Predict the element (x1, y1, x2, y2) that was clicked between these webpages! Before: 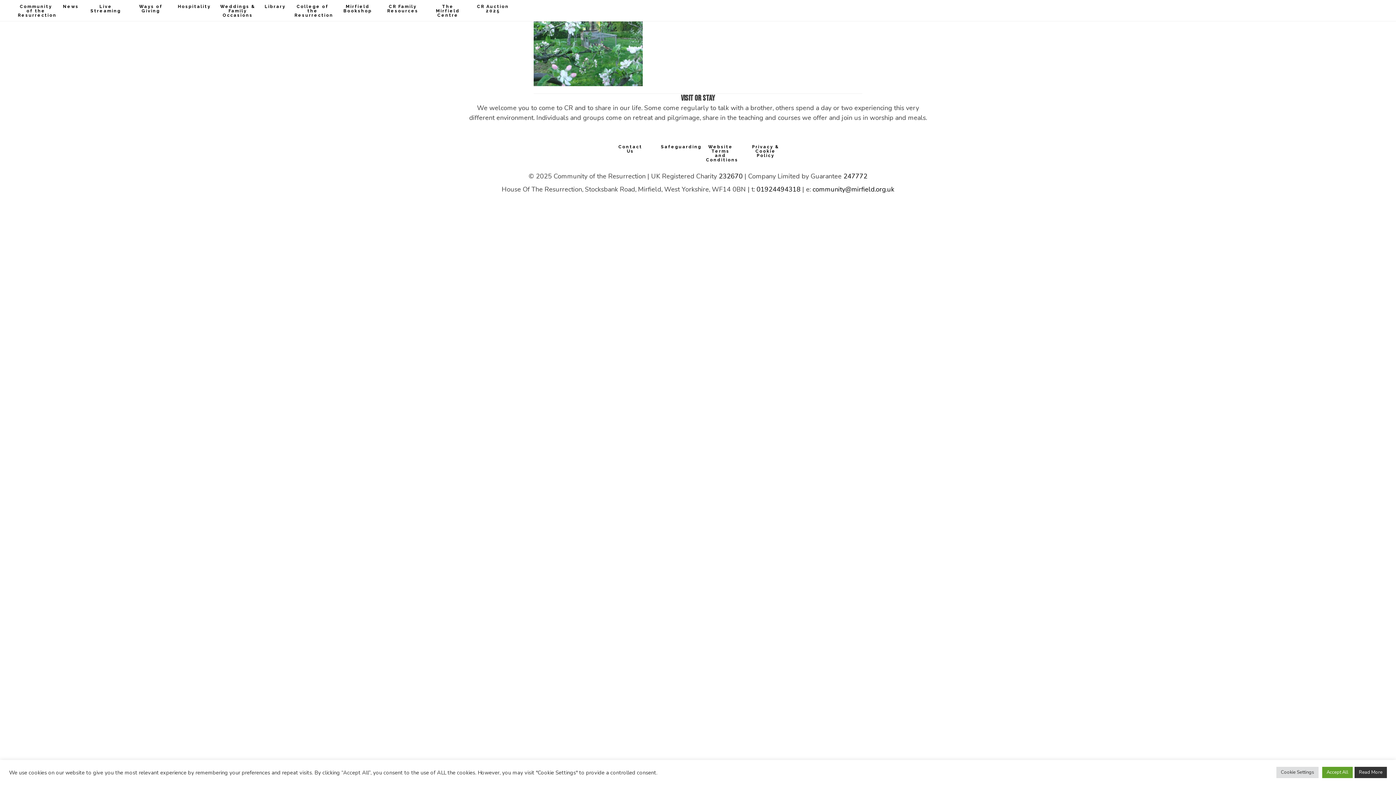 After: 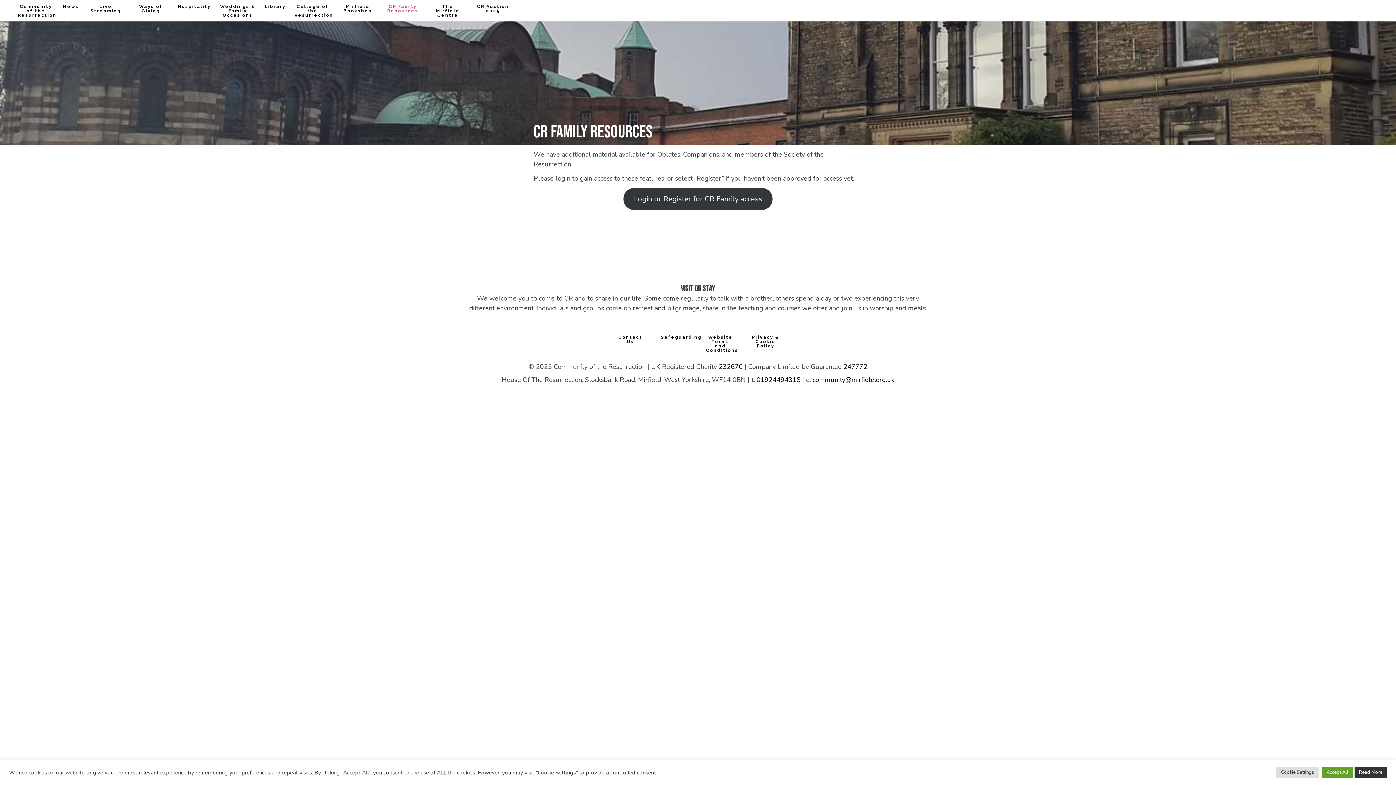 Action: label: CR Family Resources bbox: (381, 0, 424, 16)